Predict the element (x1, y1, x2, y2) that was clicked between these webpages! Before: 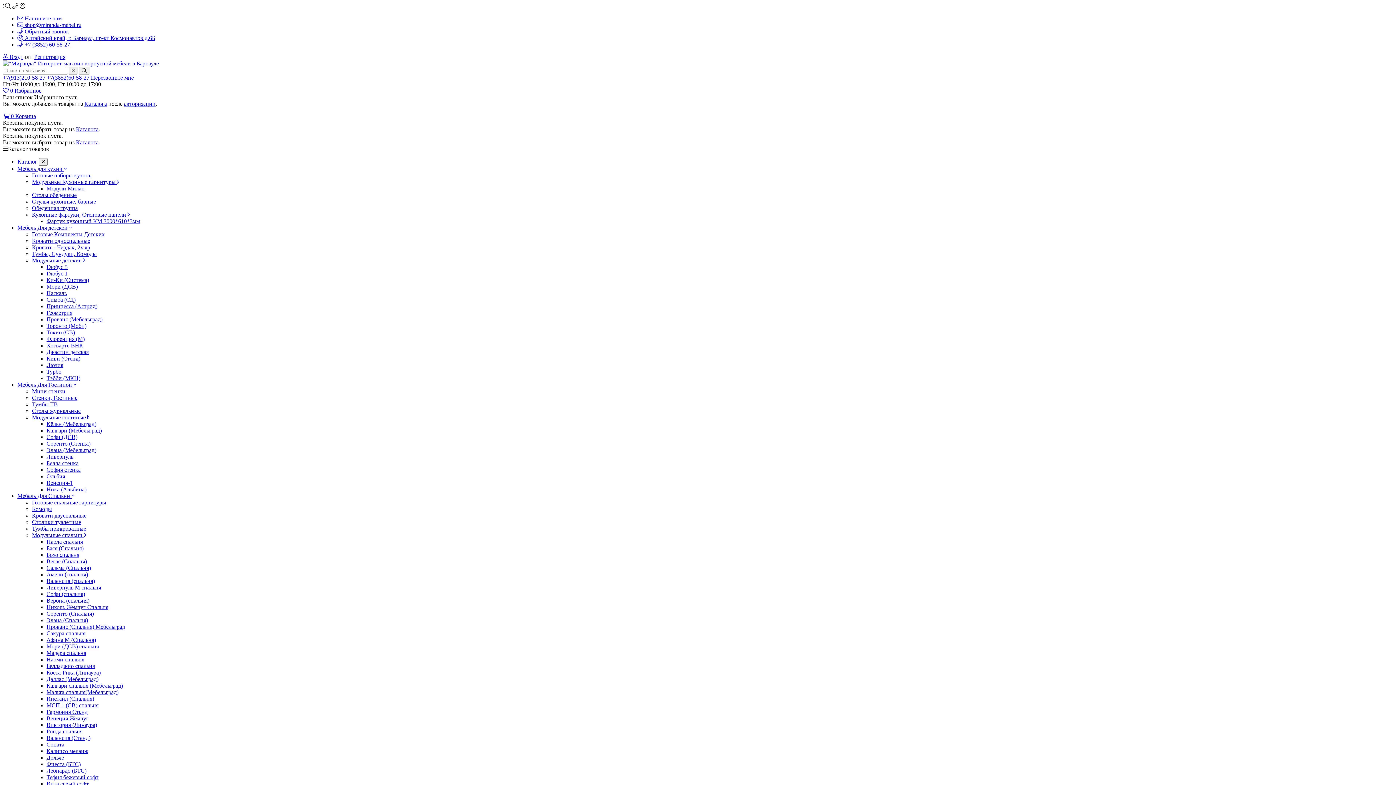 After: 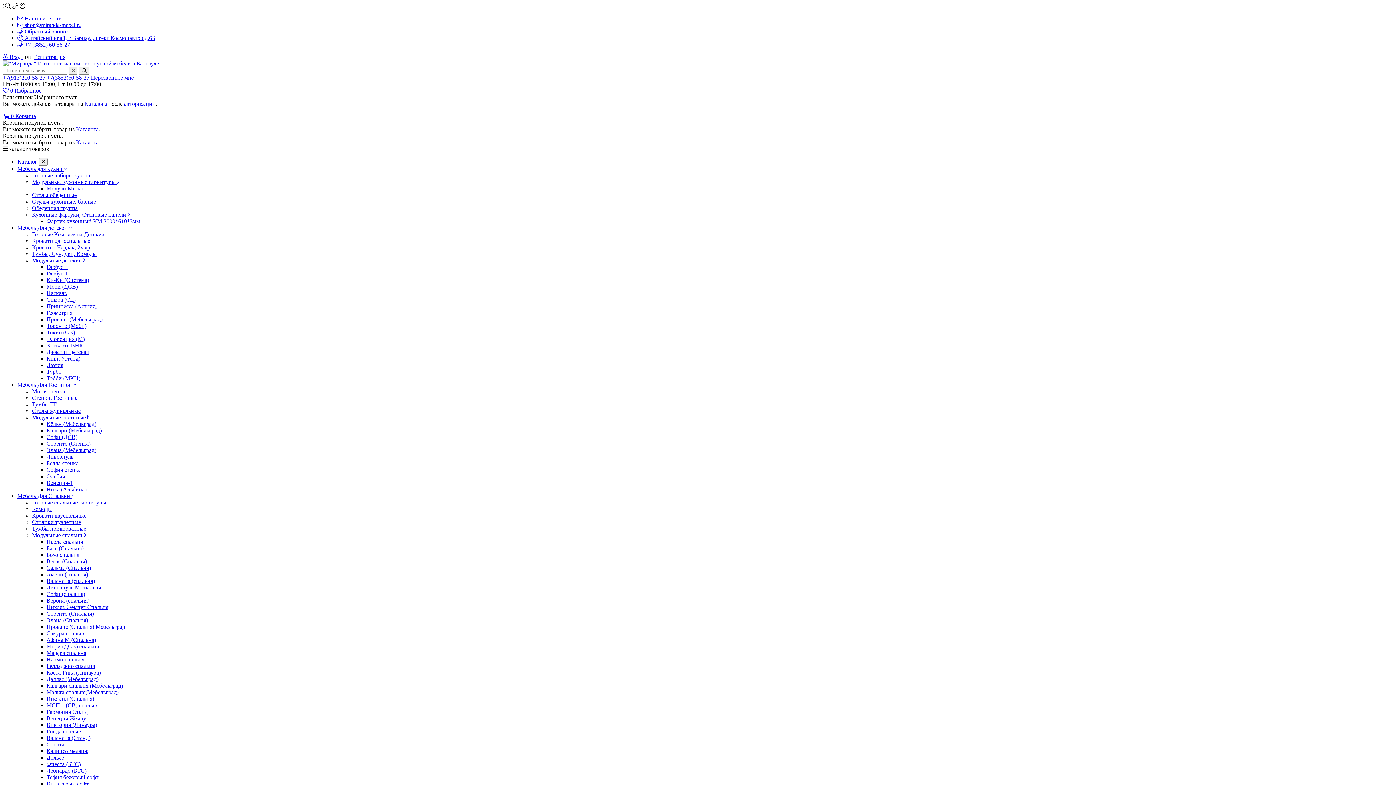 Action: label:  Напишите нам bbox: (17, 15, 61, 21)